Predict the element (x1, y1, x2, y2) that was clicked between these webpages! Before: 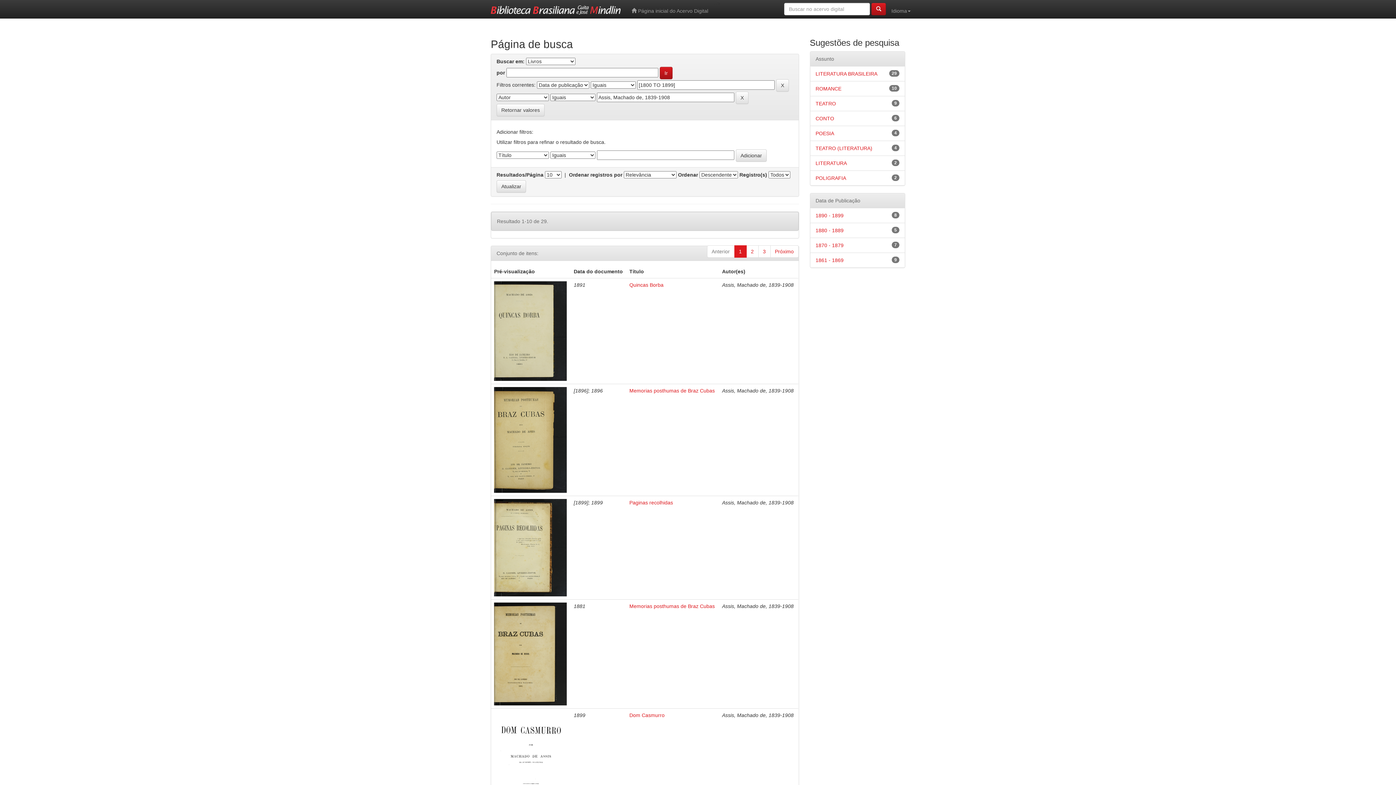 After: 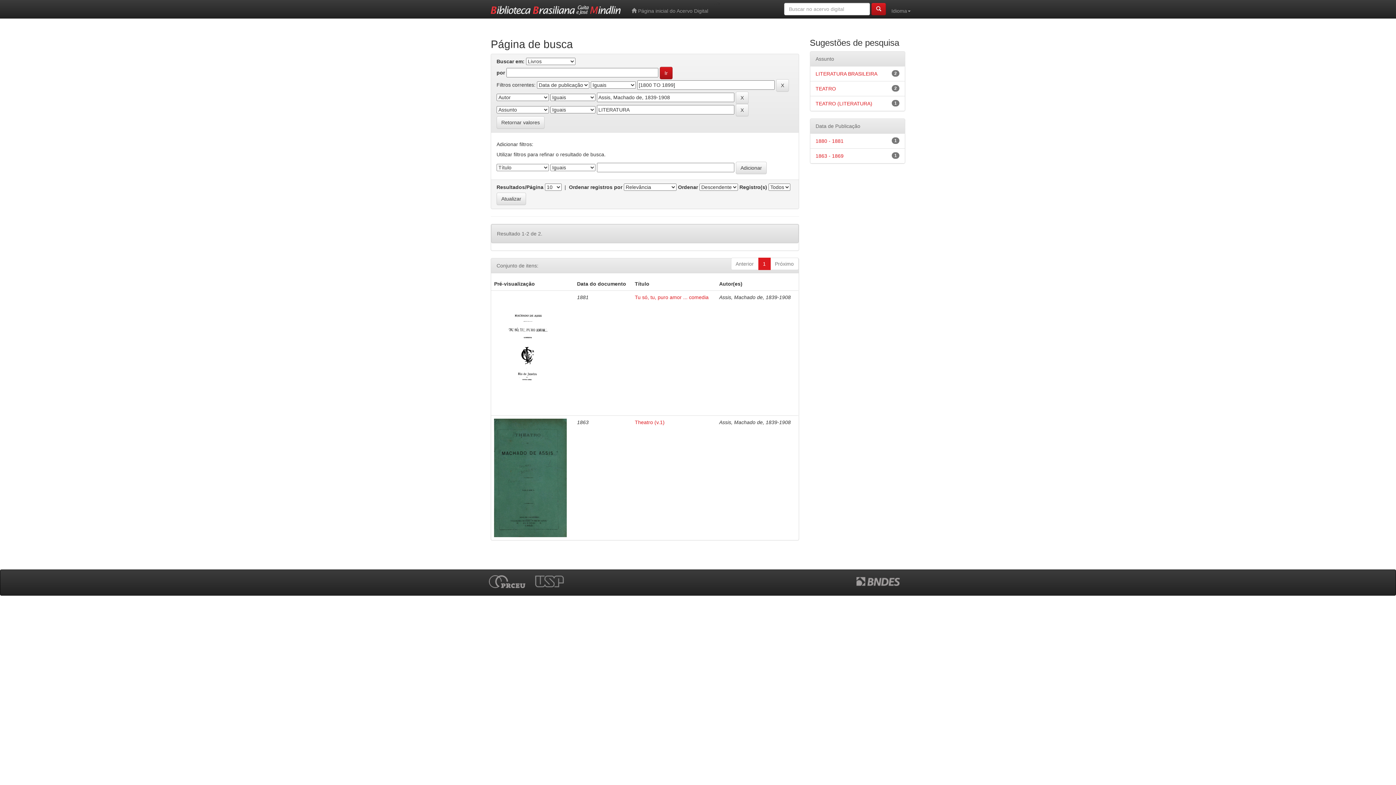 Action: bbox: (815, 160, 847, 166) label: LITERATURA